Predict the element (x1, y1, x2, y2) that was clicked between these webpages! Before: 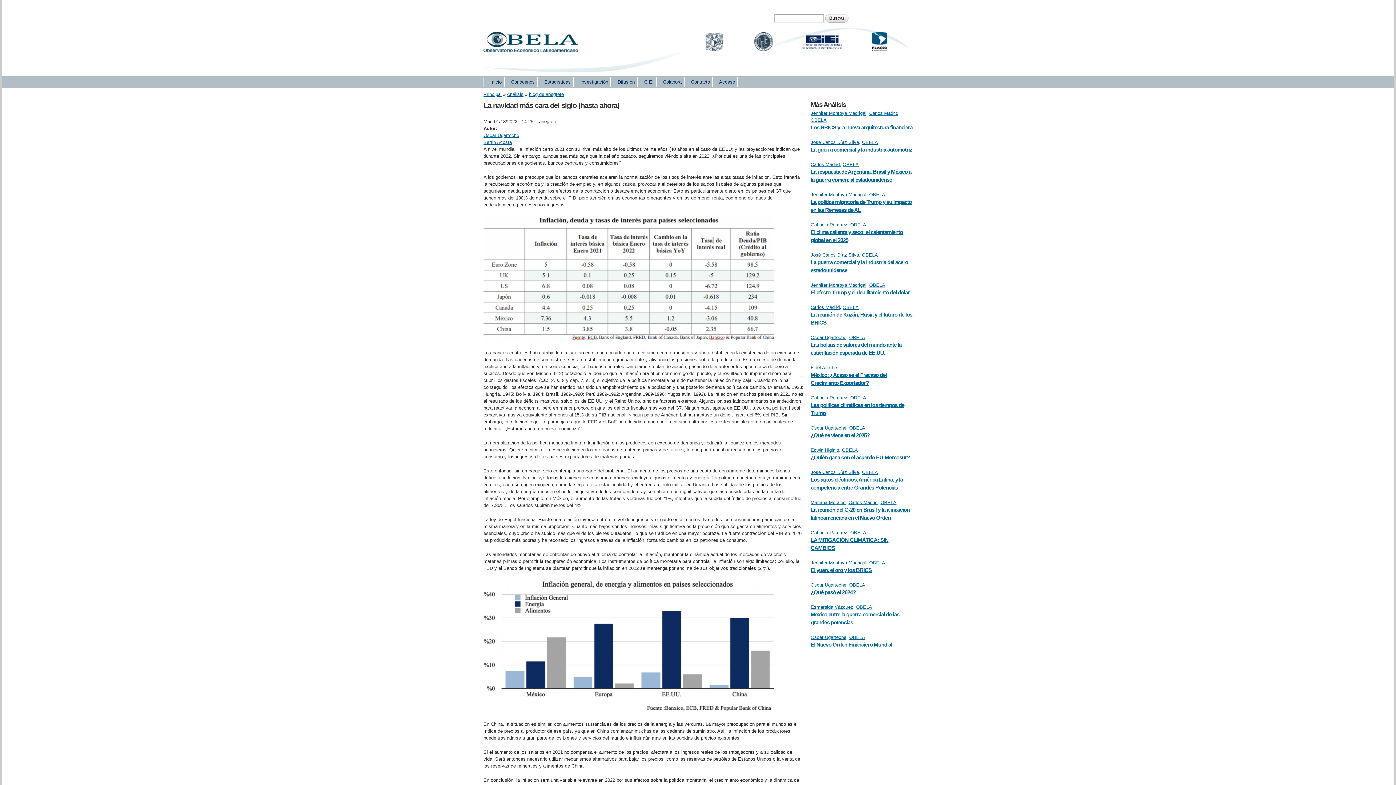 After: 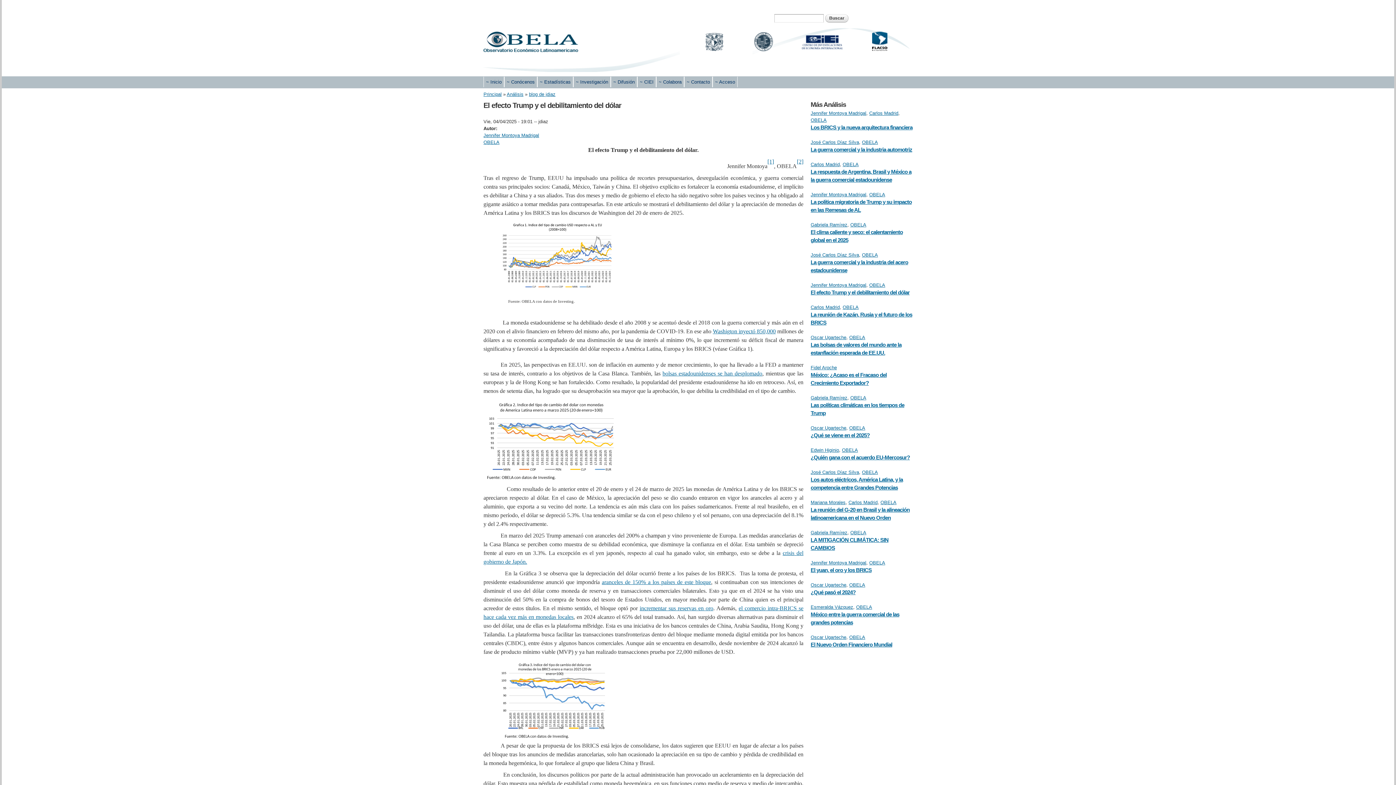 Action: bbox: (810, 289, 909, 295) label: El efecto Trump y el debilitamiento del dólar